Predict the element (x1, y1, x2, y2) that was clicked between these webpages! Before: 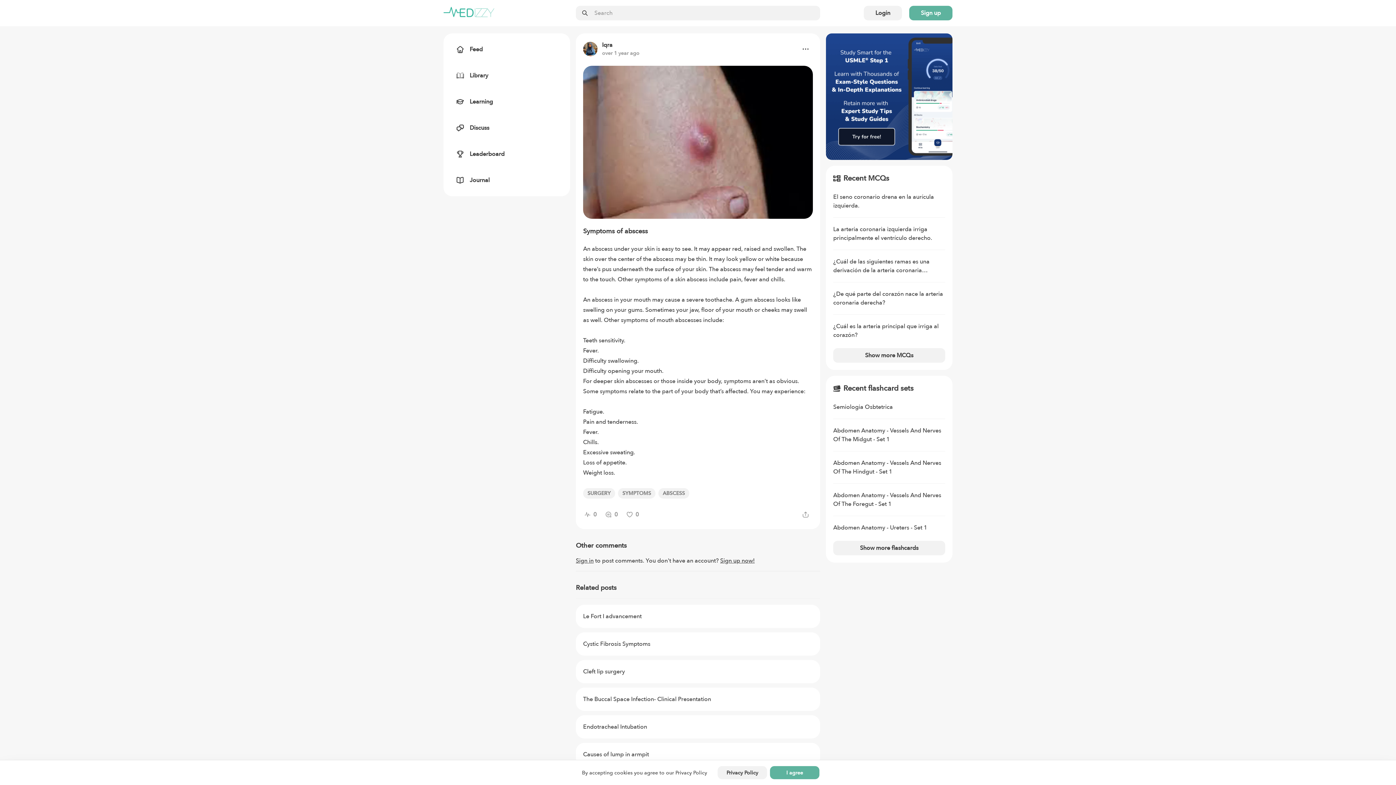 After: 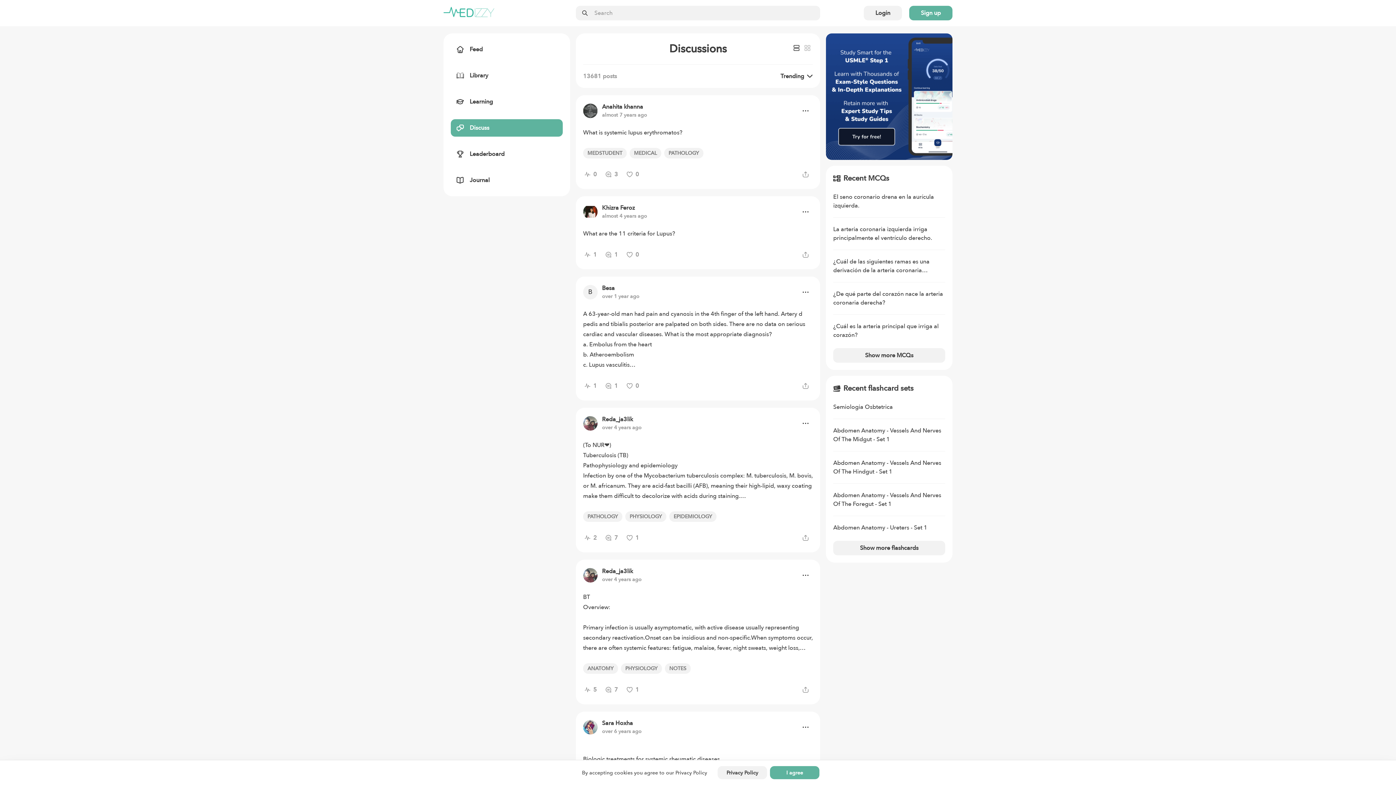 Action: label: Discuss bbox: (456, 119, 557, 136)